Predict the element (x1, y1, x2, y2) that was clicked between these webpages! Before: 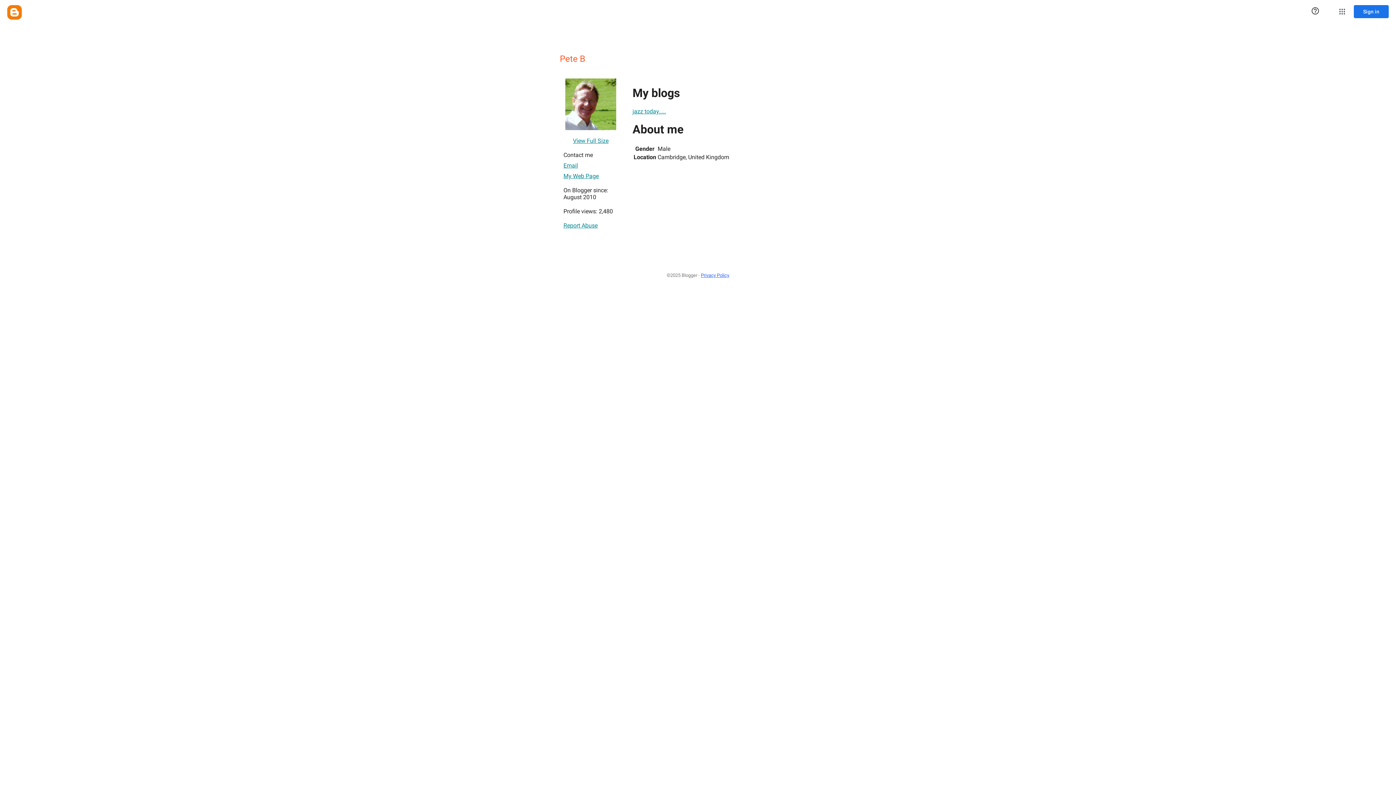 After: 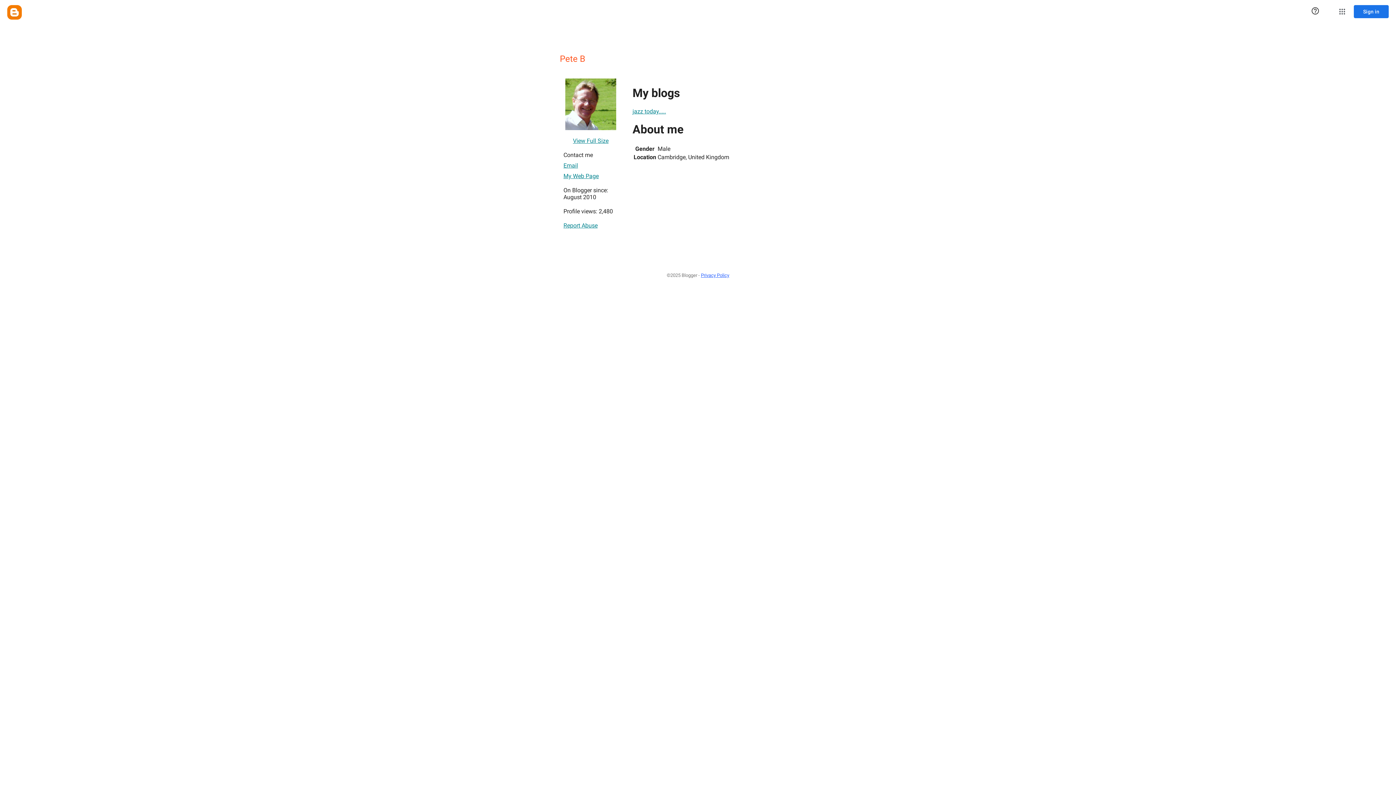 Action: bbox: (573, 133, 608, 147) label: View Full Size